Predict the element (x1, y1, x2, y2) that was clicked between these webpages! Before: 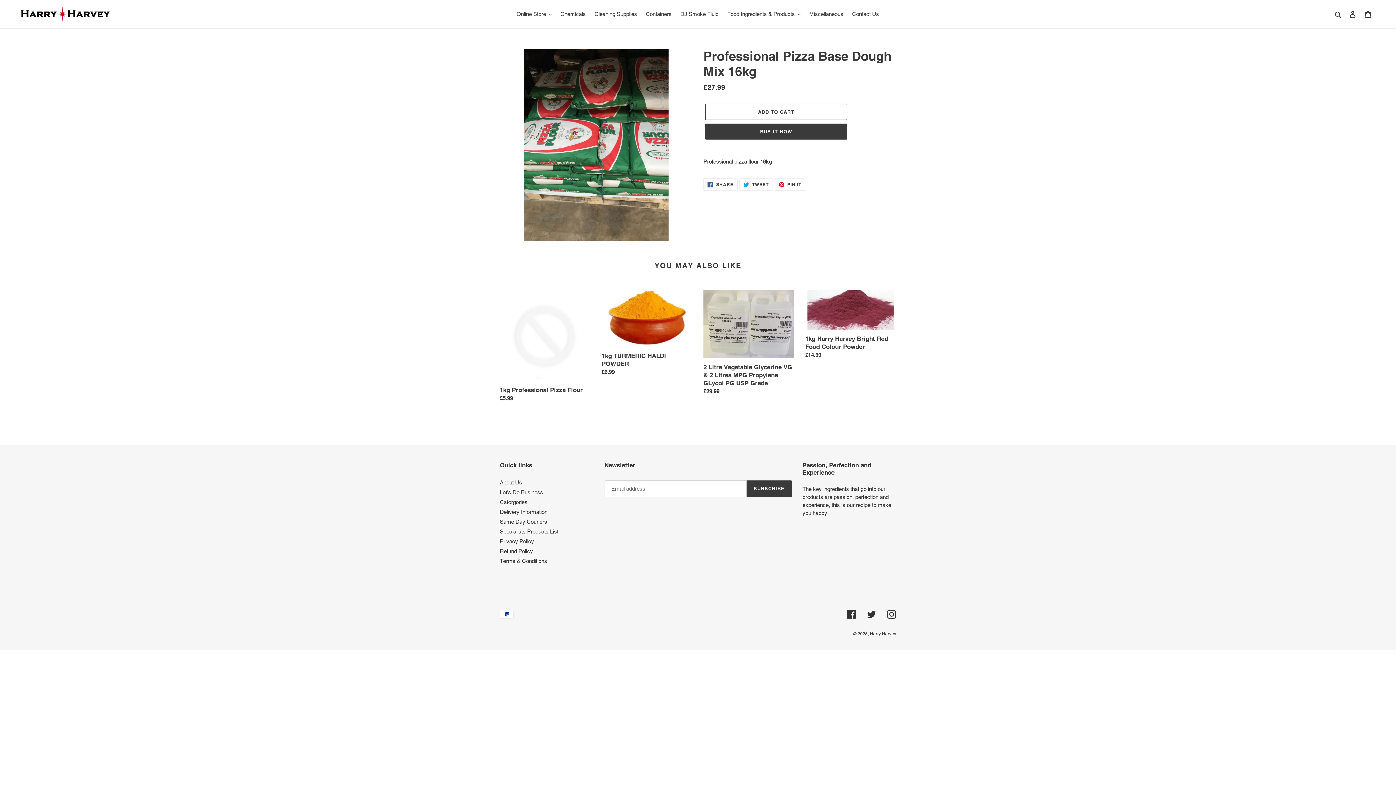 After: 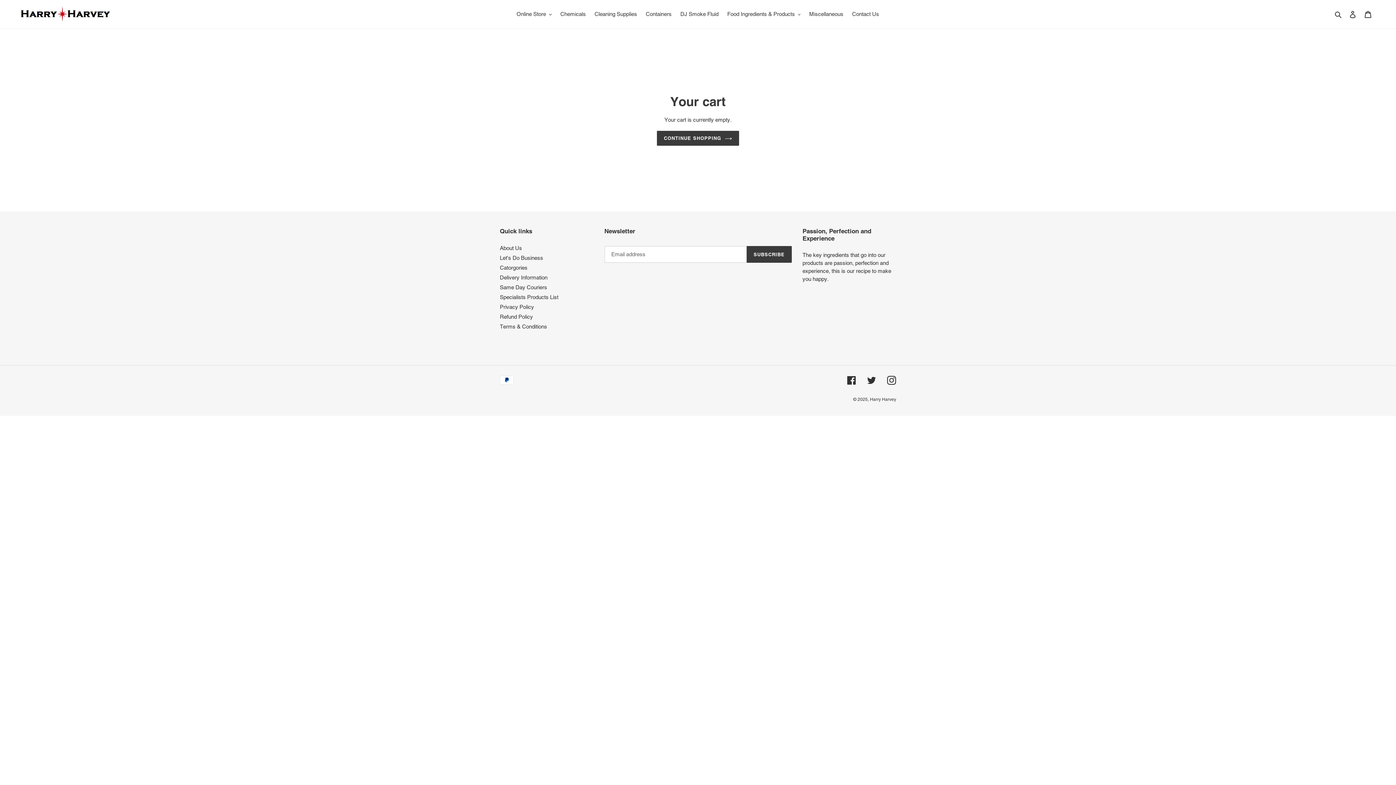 Action: bbox: (1360, 6, 1376, 21) label: Cart